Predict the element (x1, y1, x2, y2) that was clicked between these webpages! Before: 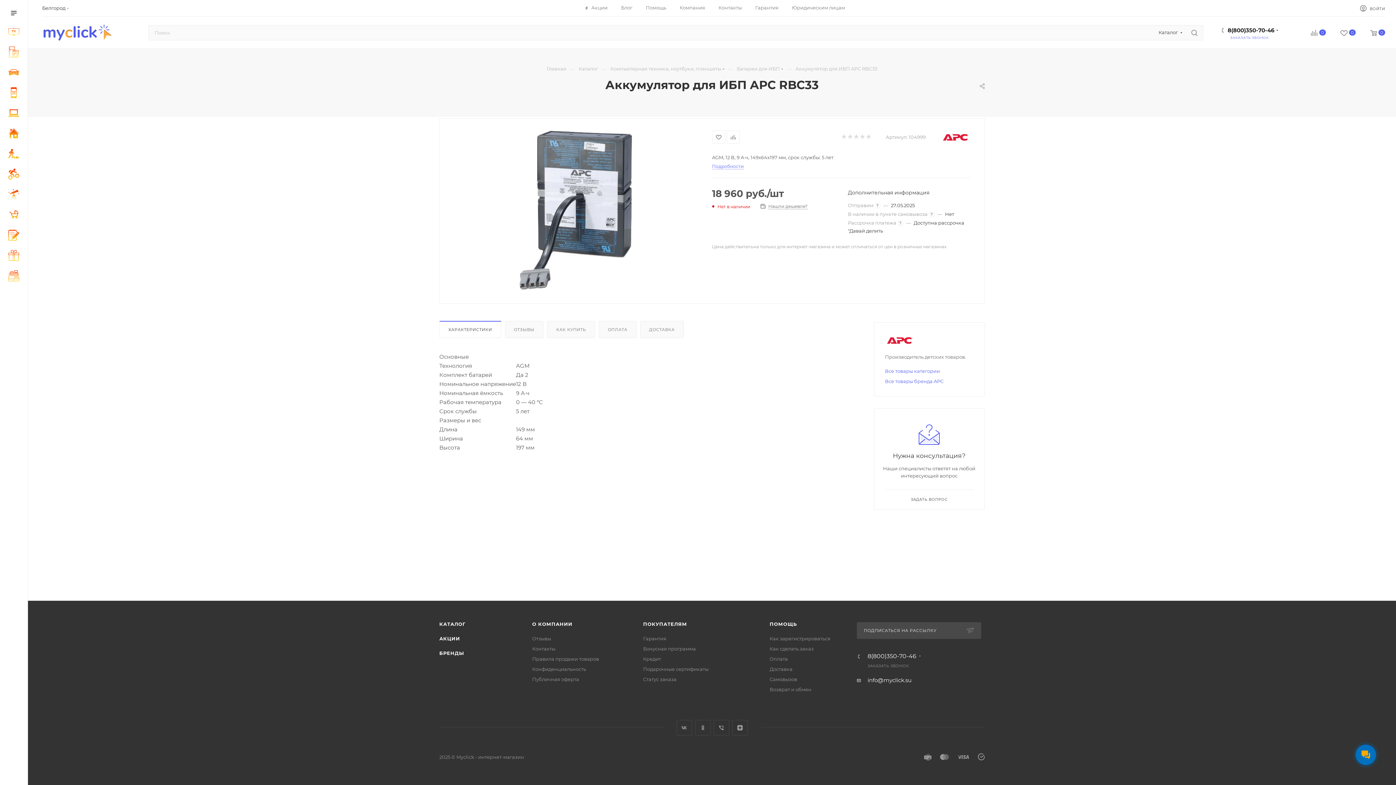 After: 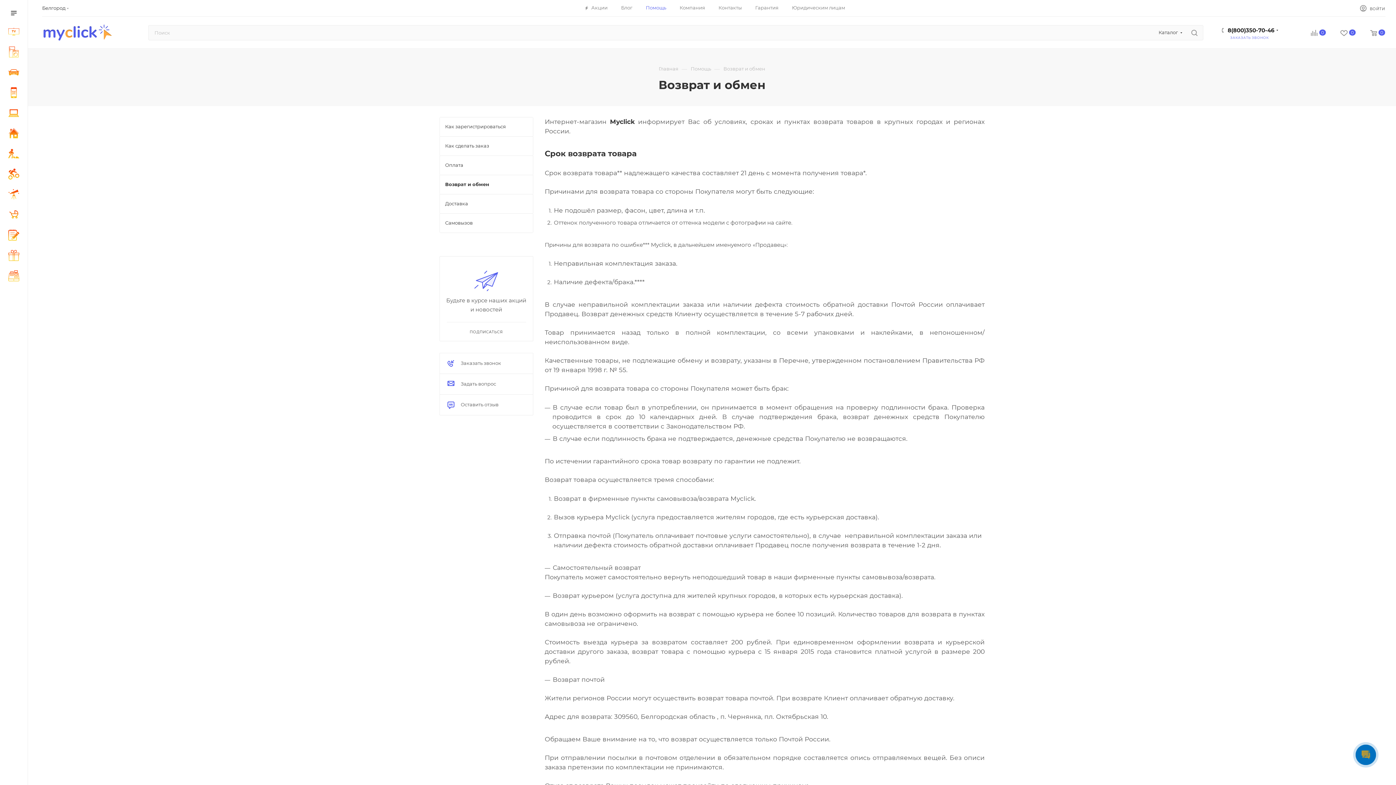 Action: label: Возврат и обмен bbox: (769, 686, 811, 692)